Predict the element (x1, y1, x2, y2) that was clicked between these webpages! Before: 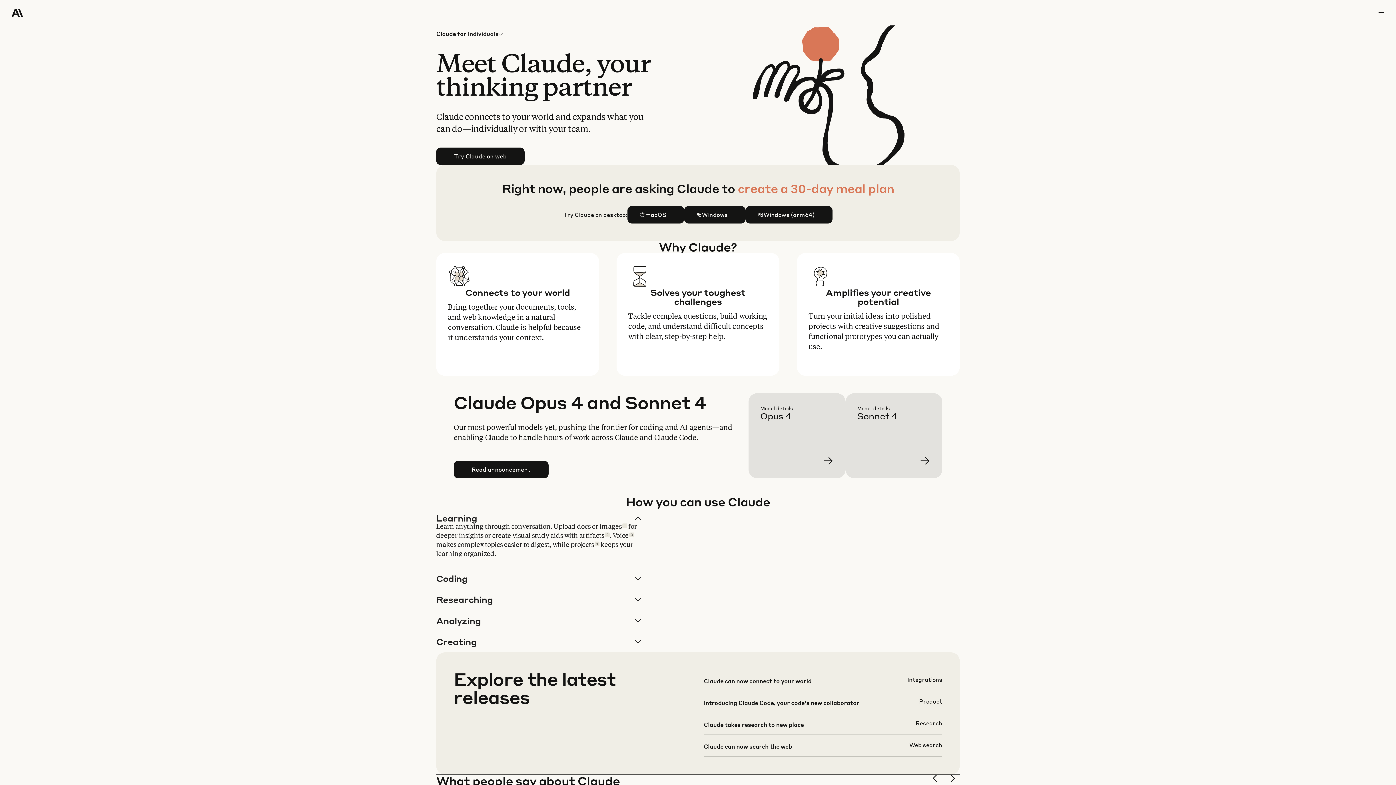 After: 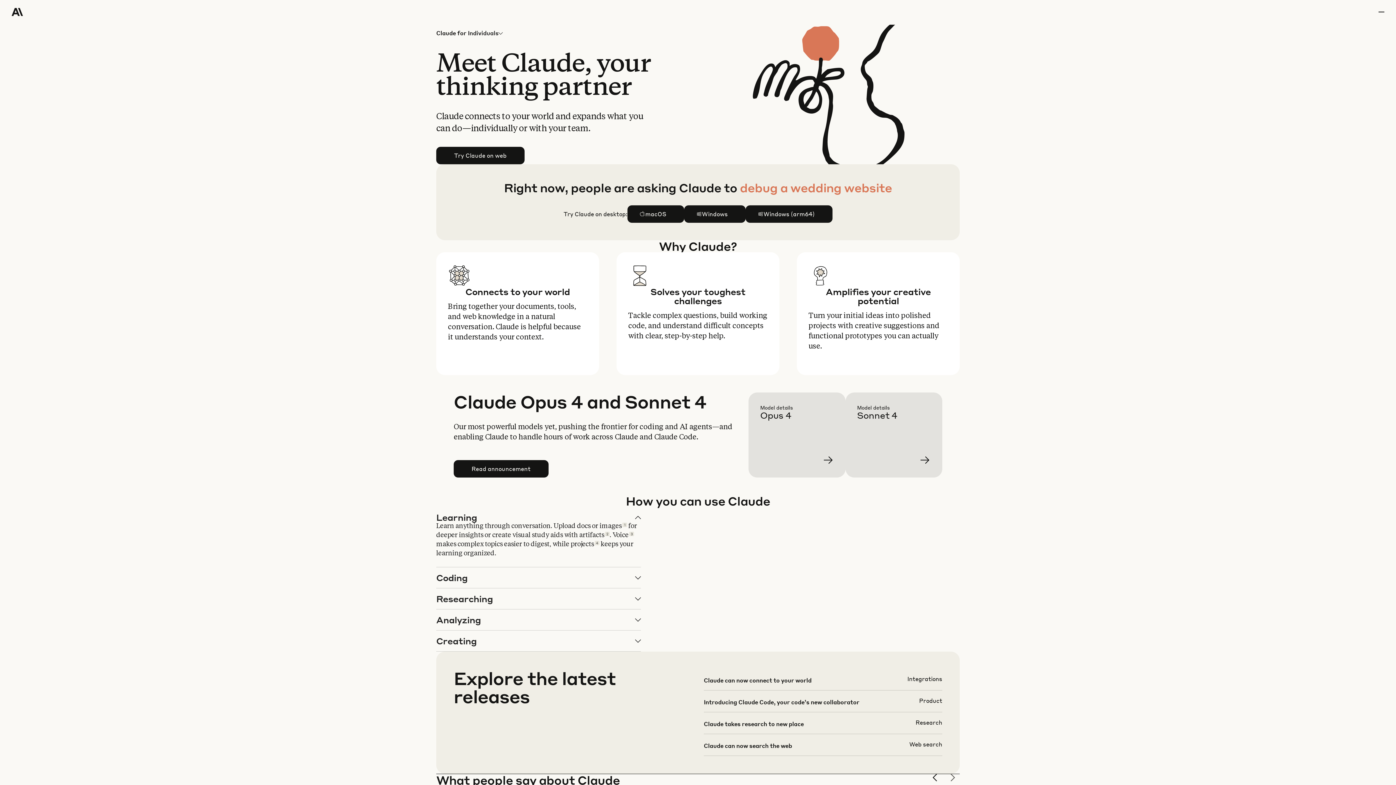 Action: bbox: (948, 774, 960, 786) label: next slide